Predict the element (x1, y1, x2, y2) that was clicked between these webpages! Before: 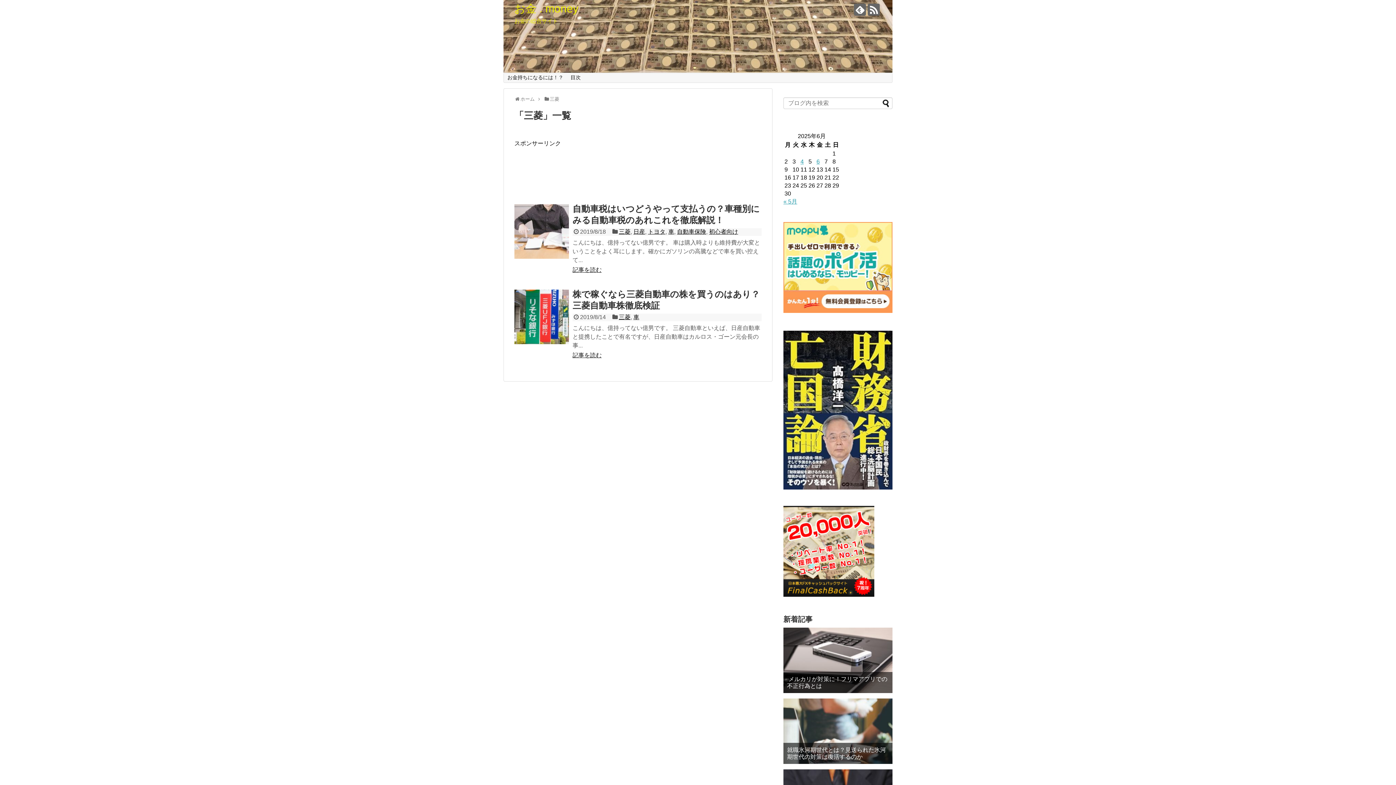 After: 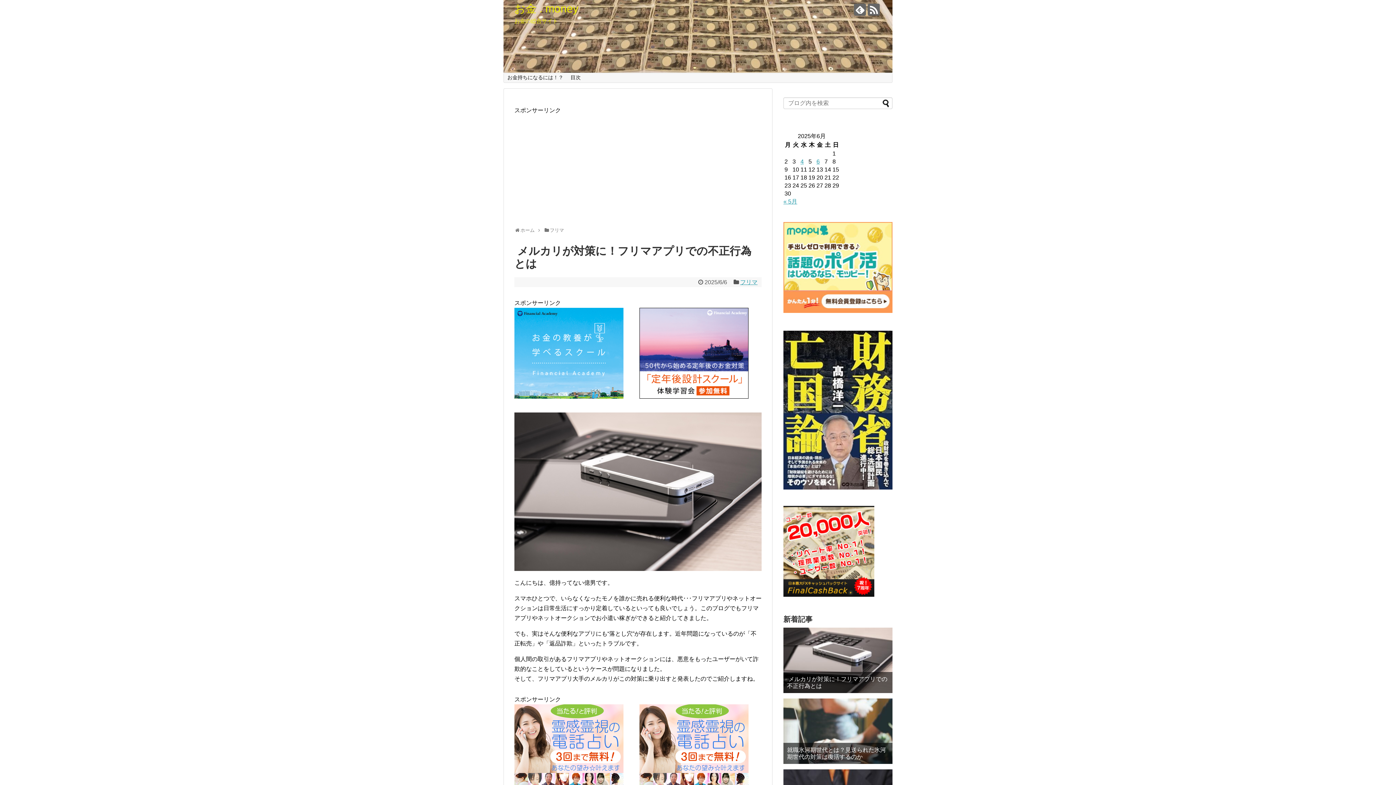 Action: bbox: (783, 628, 892, 693)